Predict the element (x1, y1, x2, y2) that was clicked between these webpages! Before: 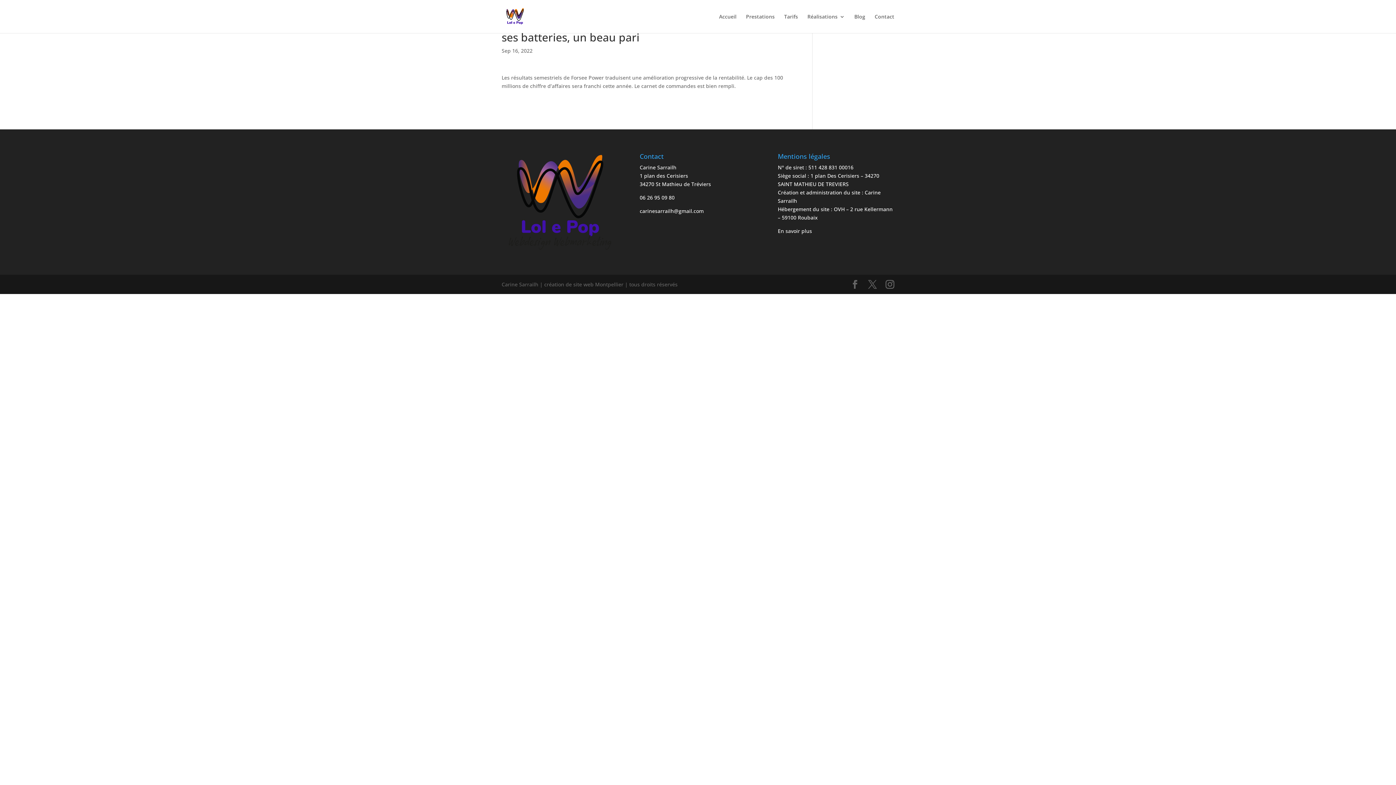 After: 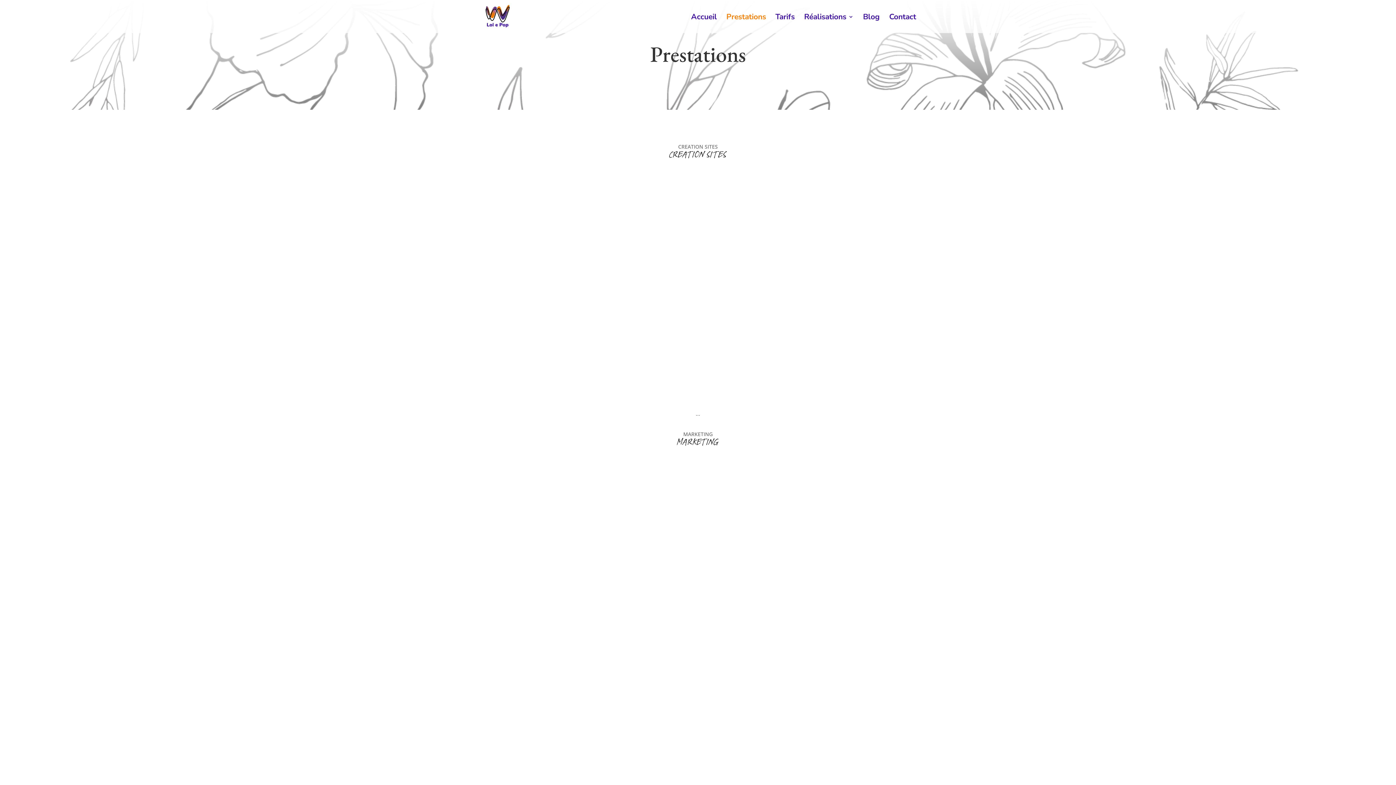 Action: bbox: (746, 14, 774, 33) label: Prestations